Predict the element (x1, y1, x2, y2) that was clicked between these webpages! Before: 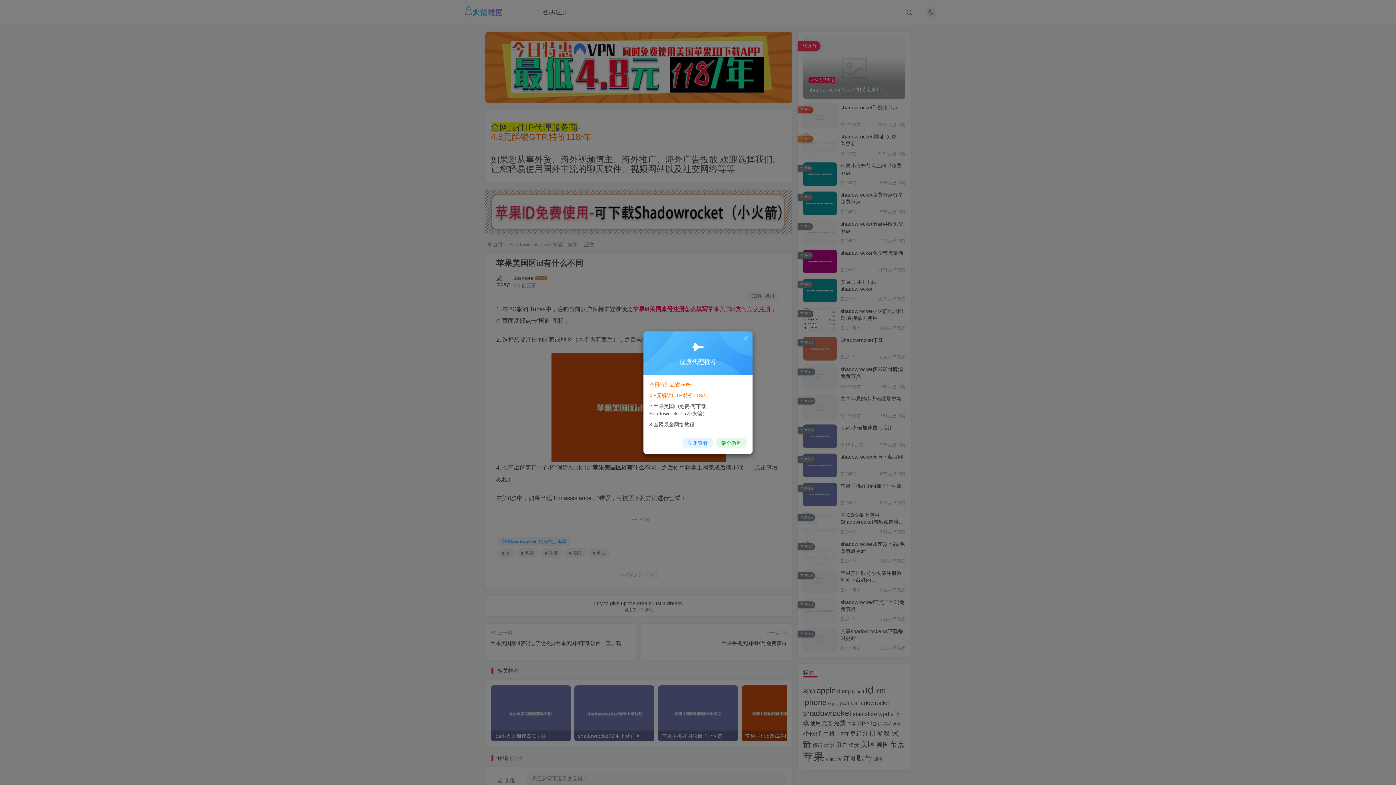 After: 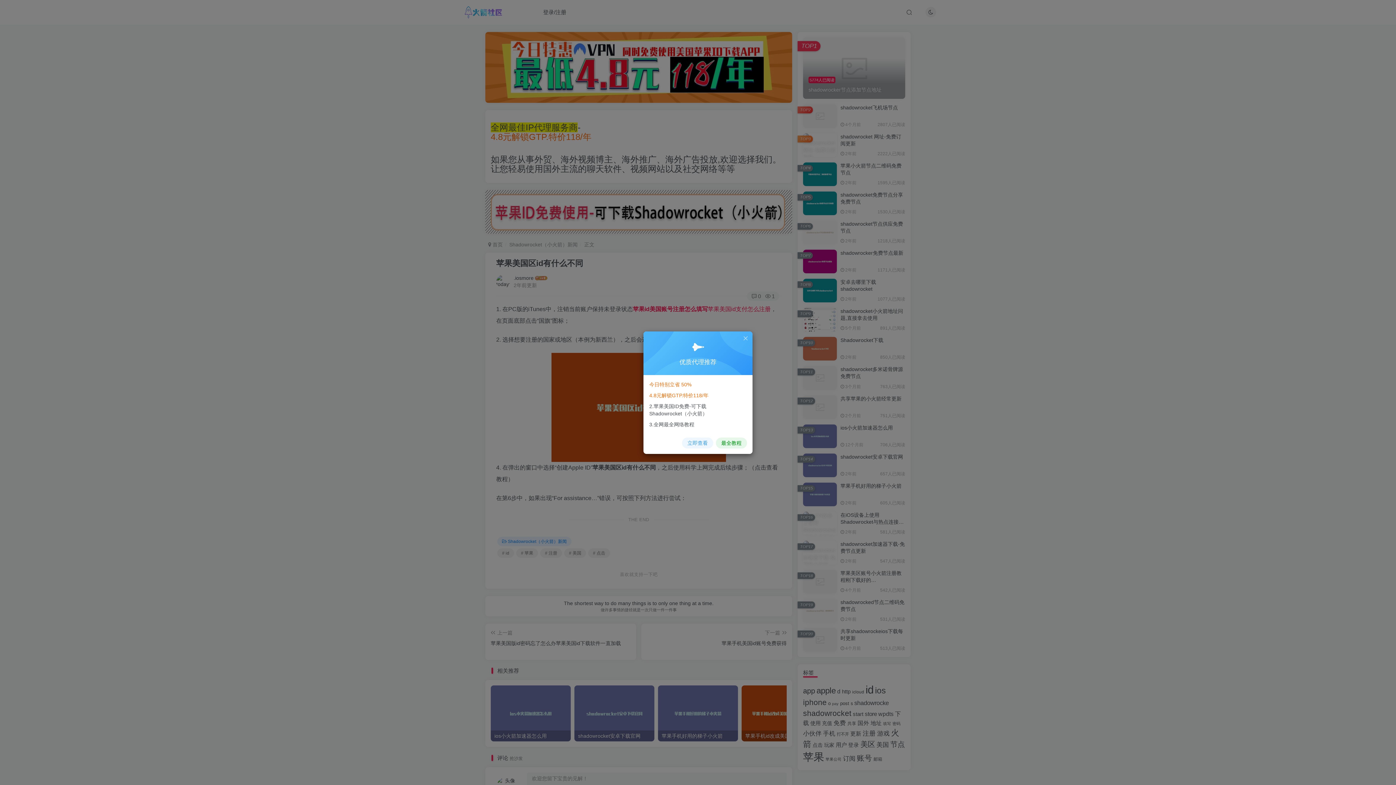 Action: bbox: (682, 437, 713, 448) label: 立即查看